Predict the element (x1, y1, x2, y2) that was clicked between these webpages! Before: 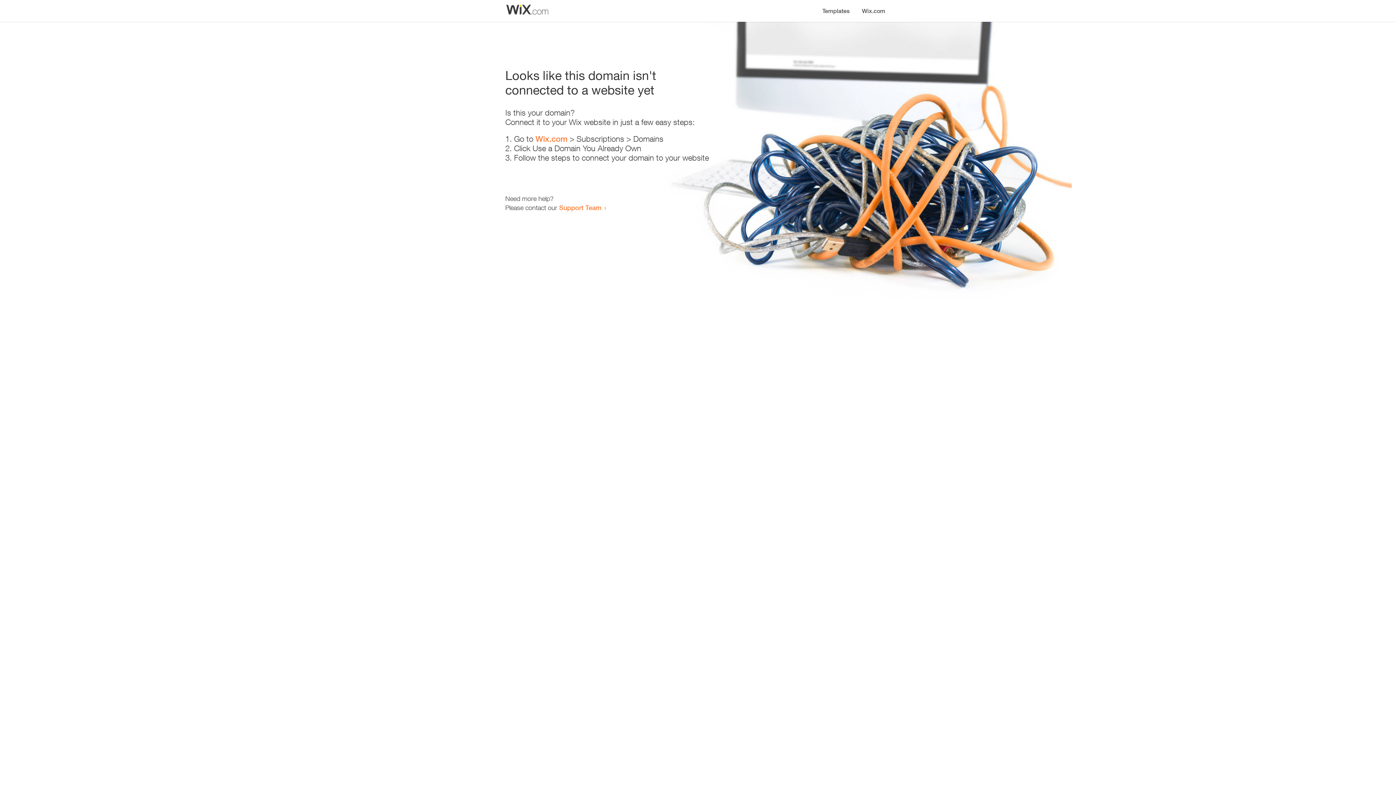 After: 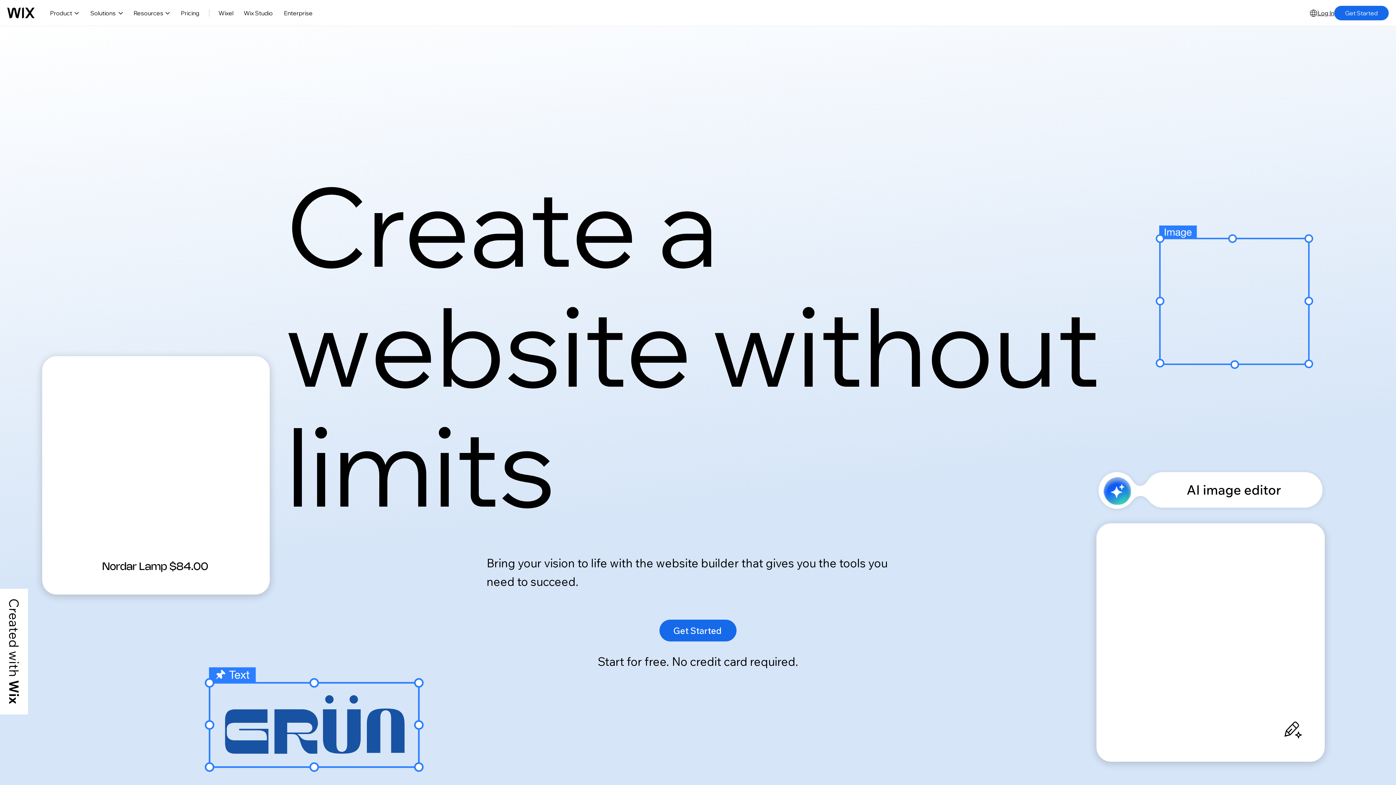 Action: label: Wix.com bbox: (856, 0, 890, 14)